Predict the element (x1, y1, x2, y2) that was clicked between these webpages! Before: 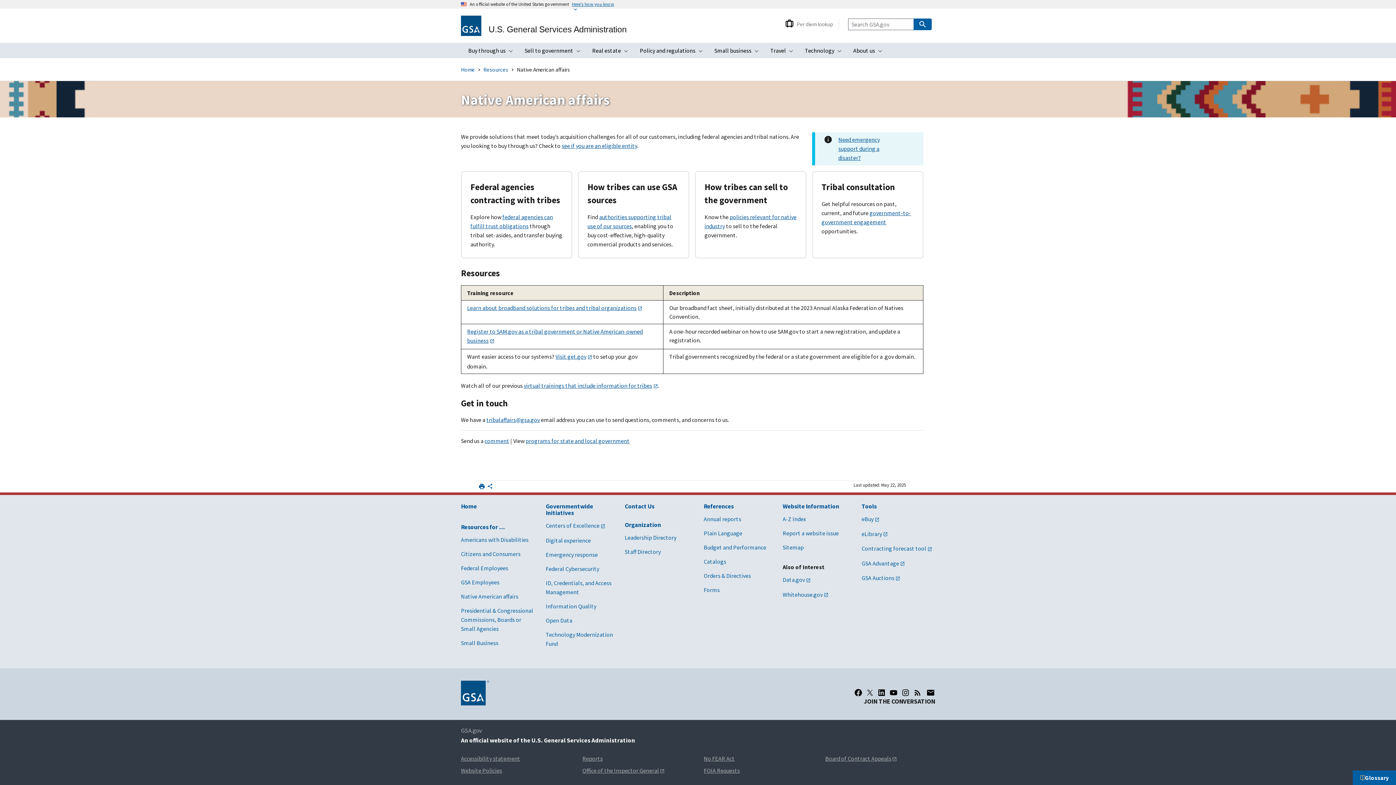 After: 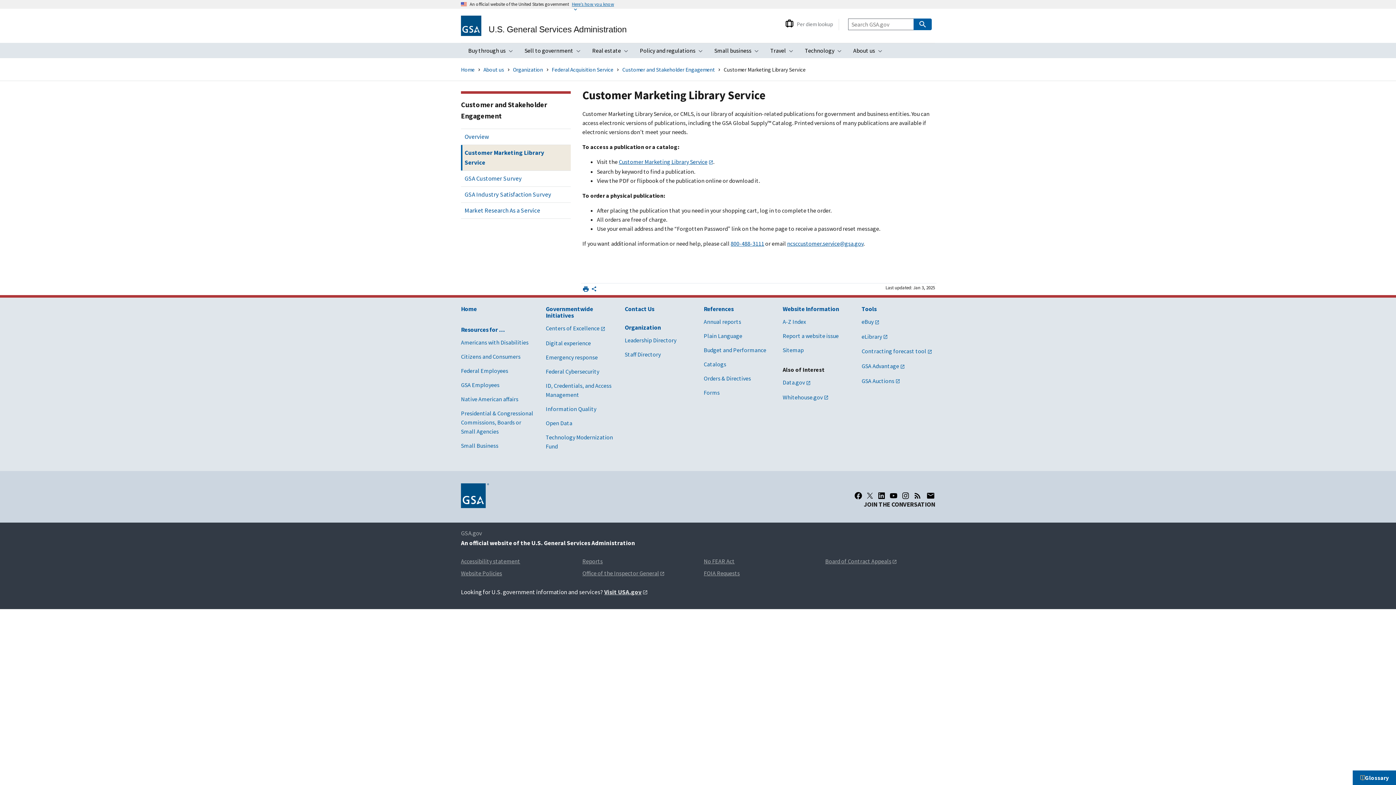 Action: bbox: (703, 558, 726, 565) label: Catalogs